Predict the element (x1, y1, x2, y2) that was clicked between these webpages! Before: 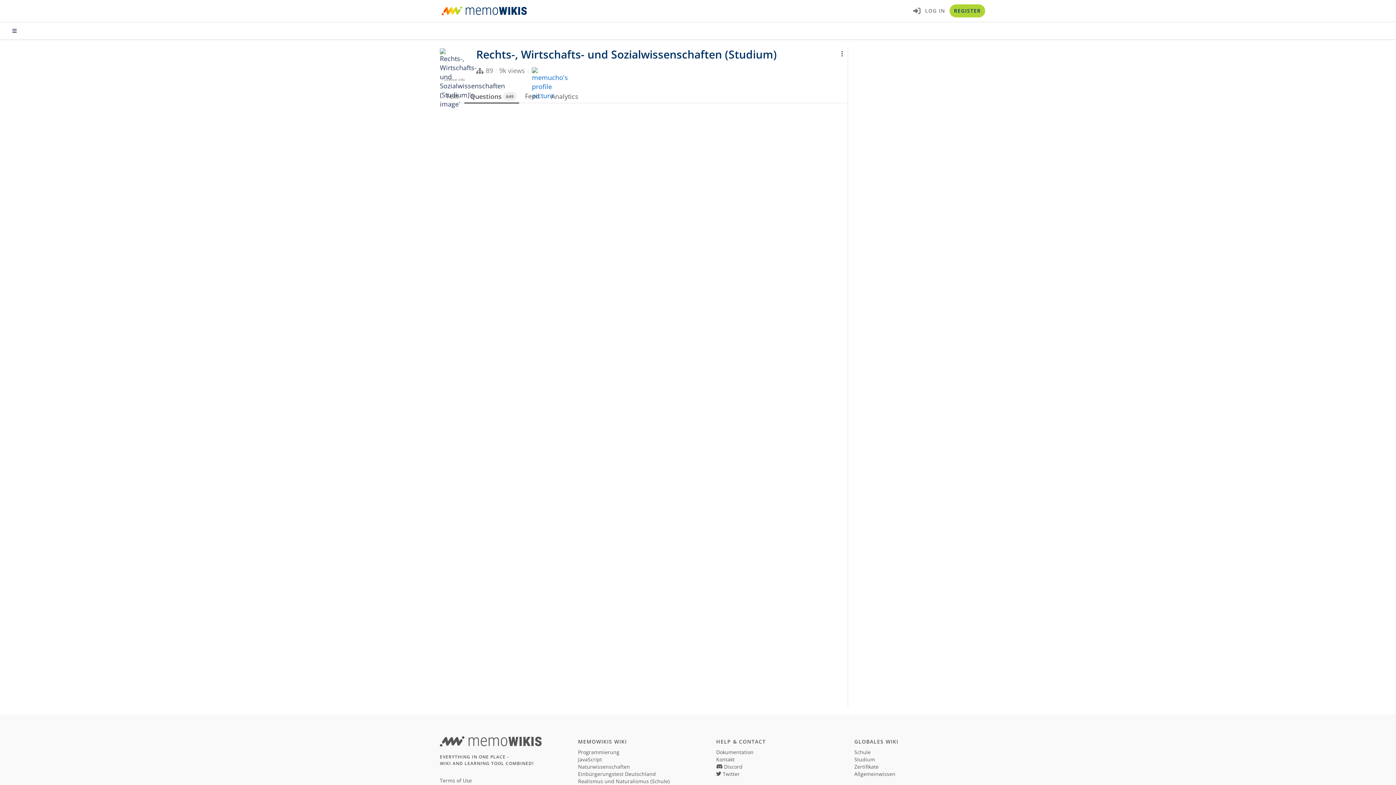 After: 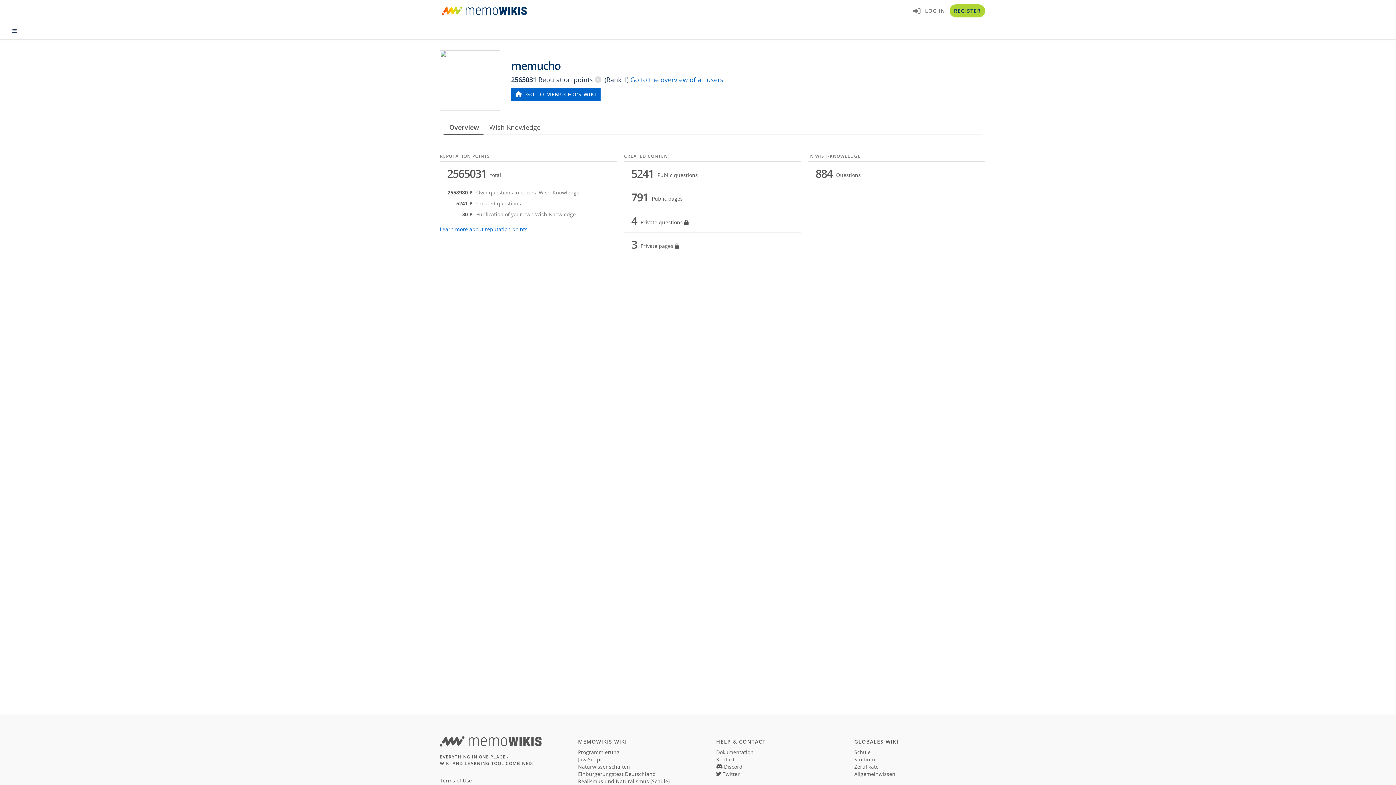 Action: bbox: (531, 67, 540, 74)